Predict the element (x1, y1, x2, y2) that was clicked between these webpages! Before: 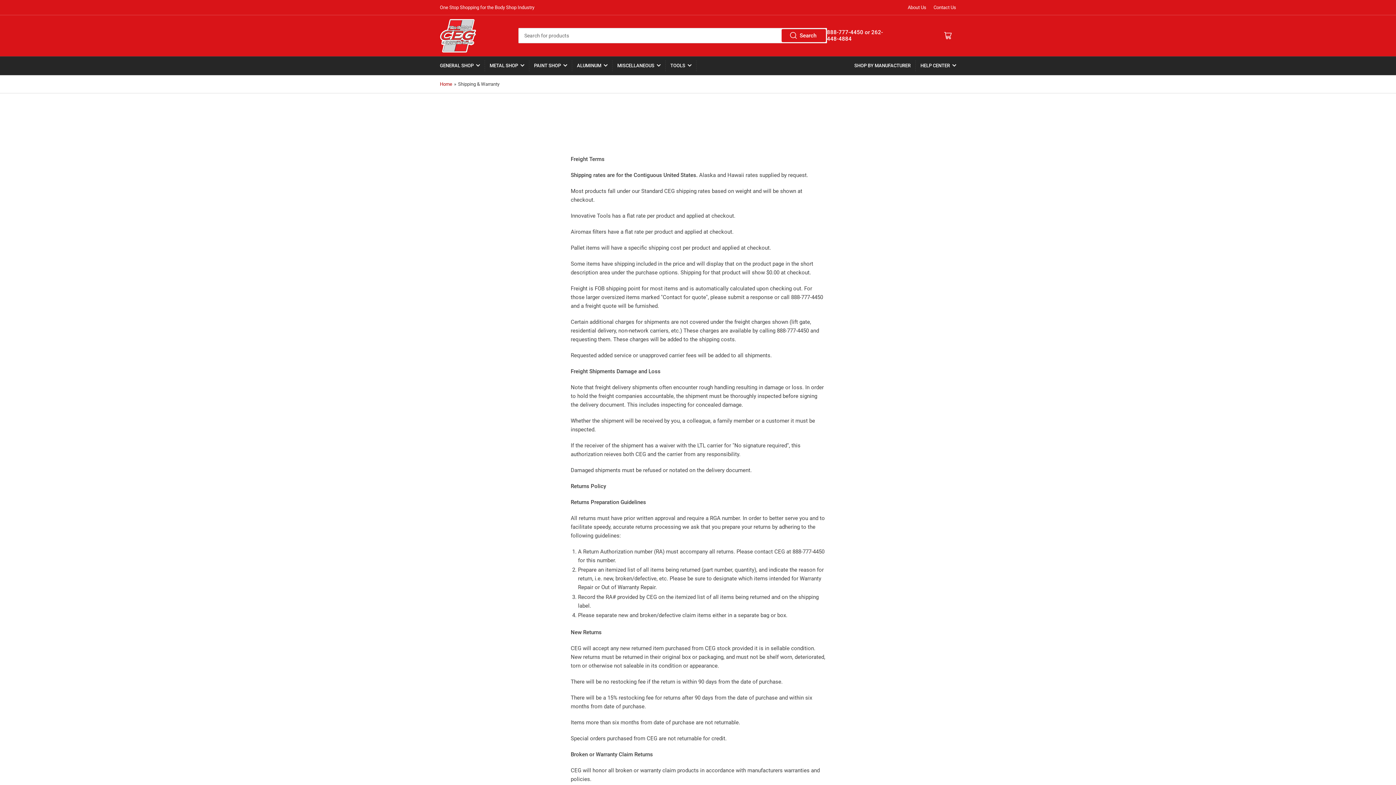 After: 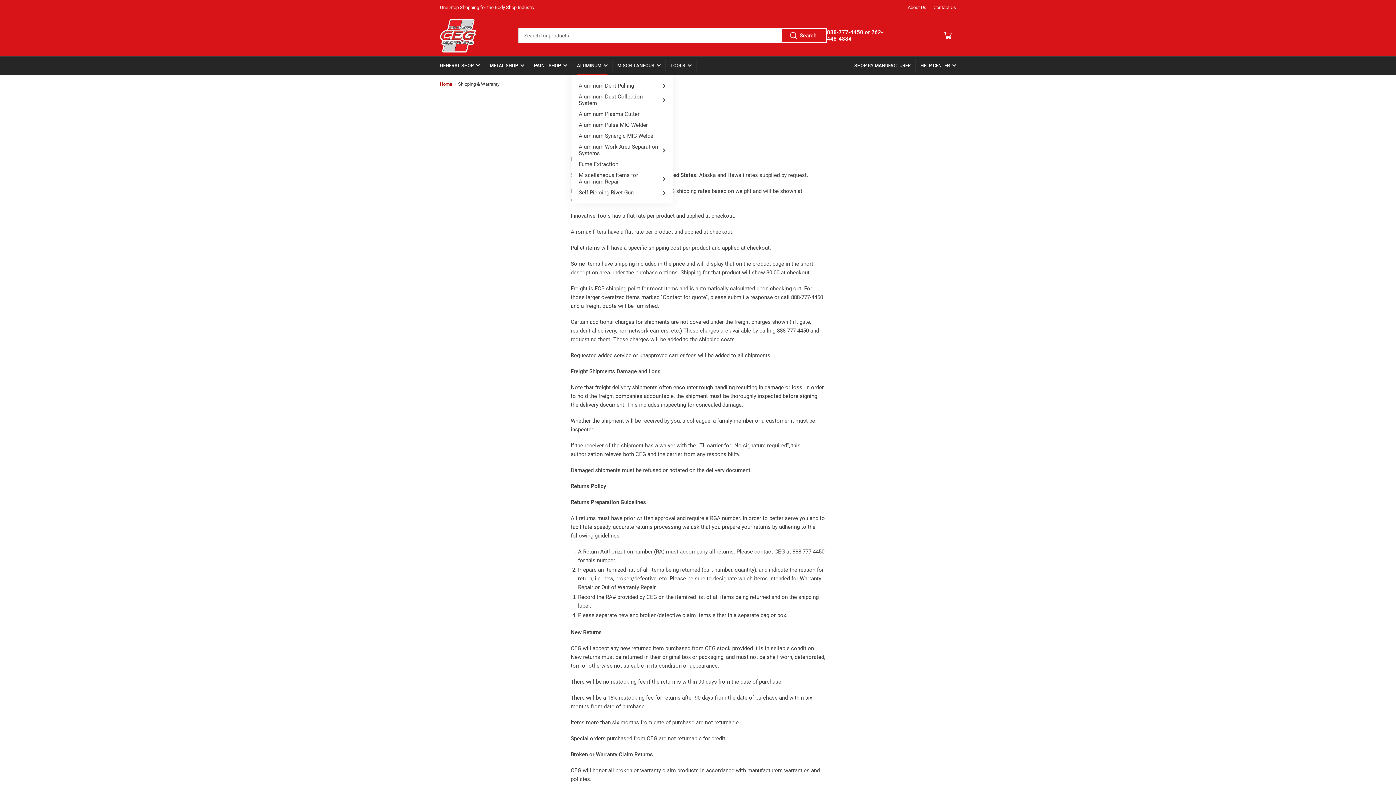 Action: bbox: (577, 56, 607, 74) label: ALUMINUM